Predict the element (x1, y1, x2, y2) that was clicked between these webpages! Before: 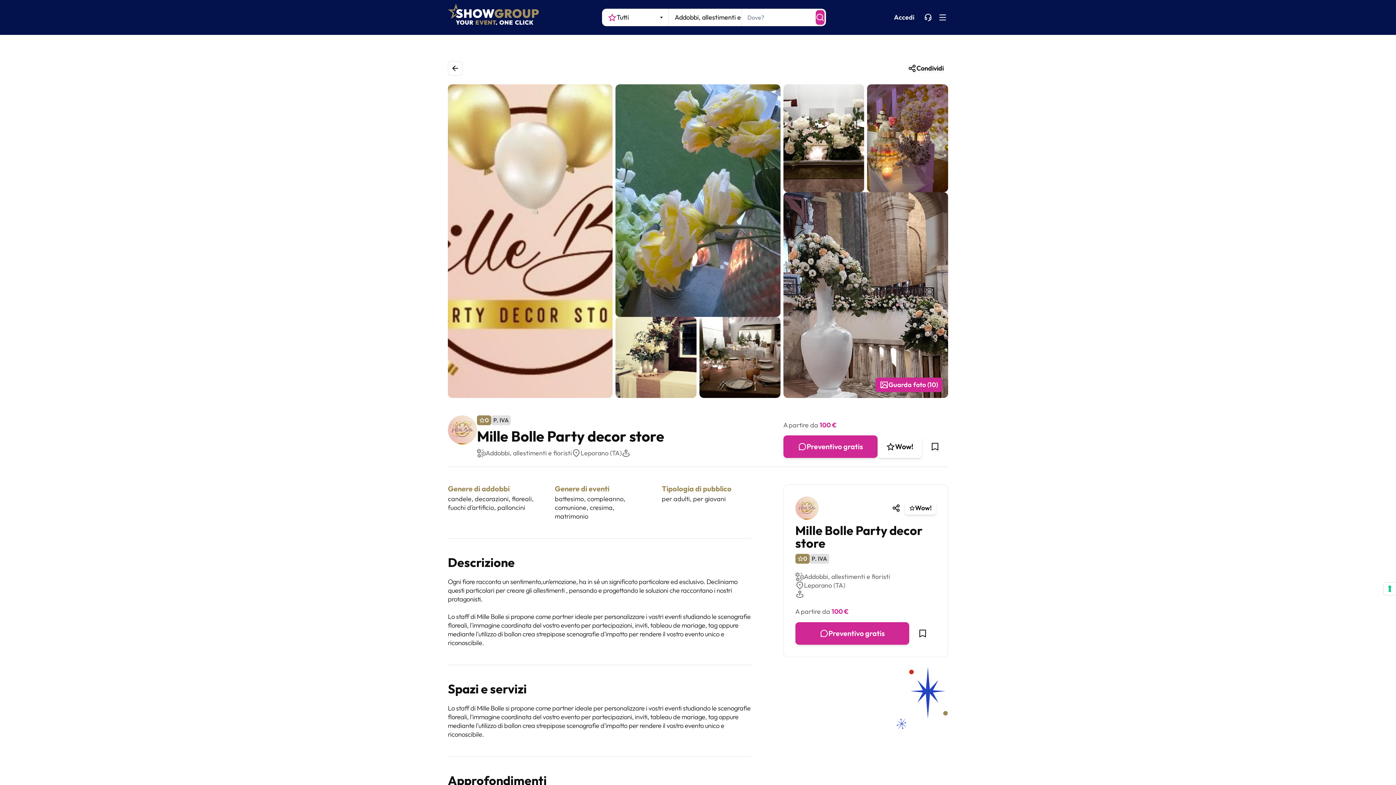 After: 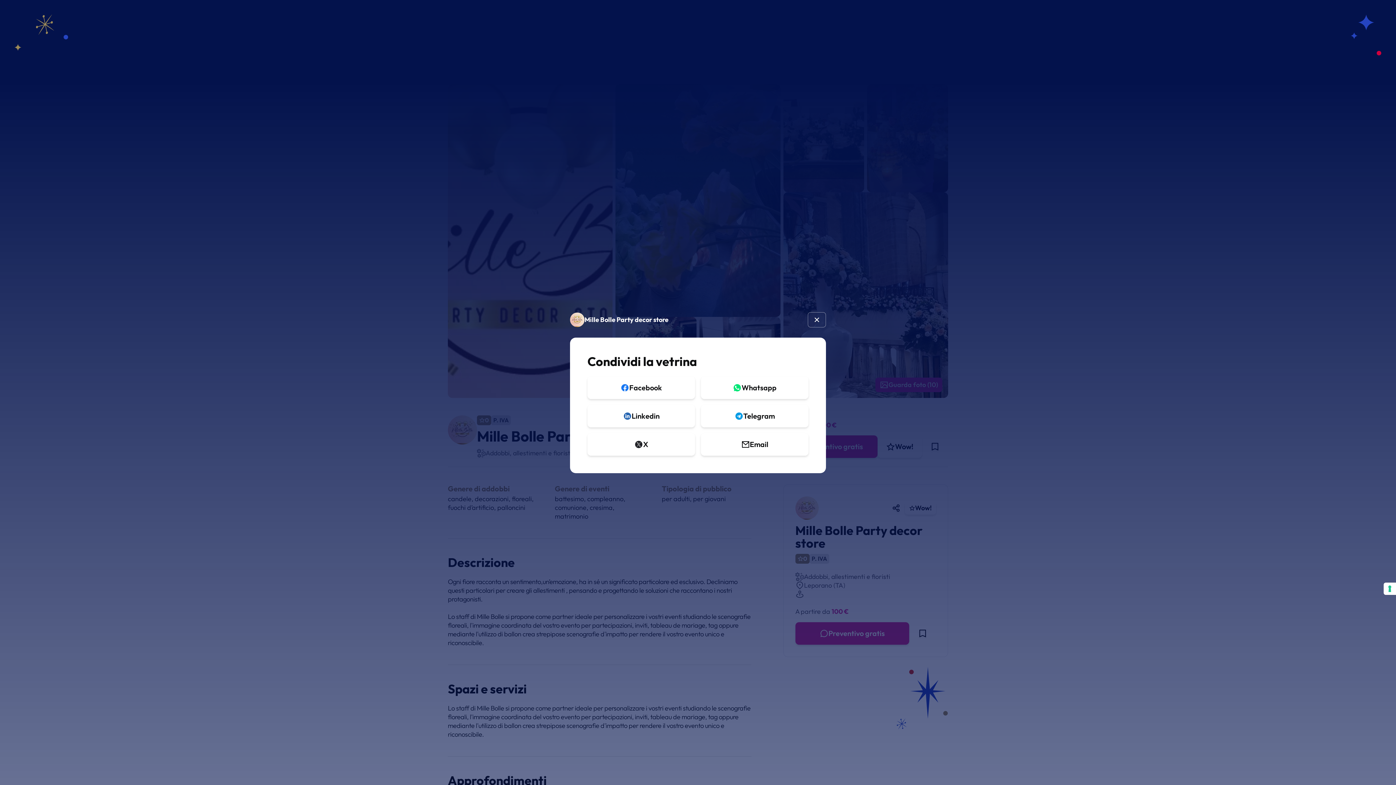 Action: bbox: (903, 61, 948, 75) label: Condividi